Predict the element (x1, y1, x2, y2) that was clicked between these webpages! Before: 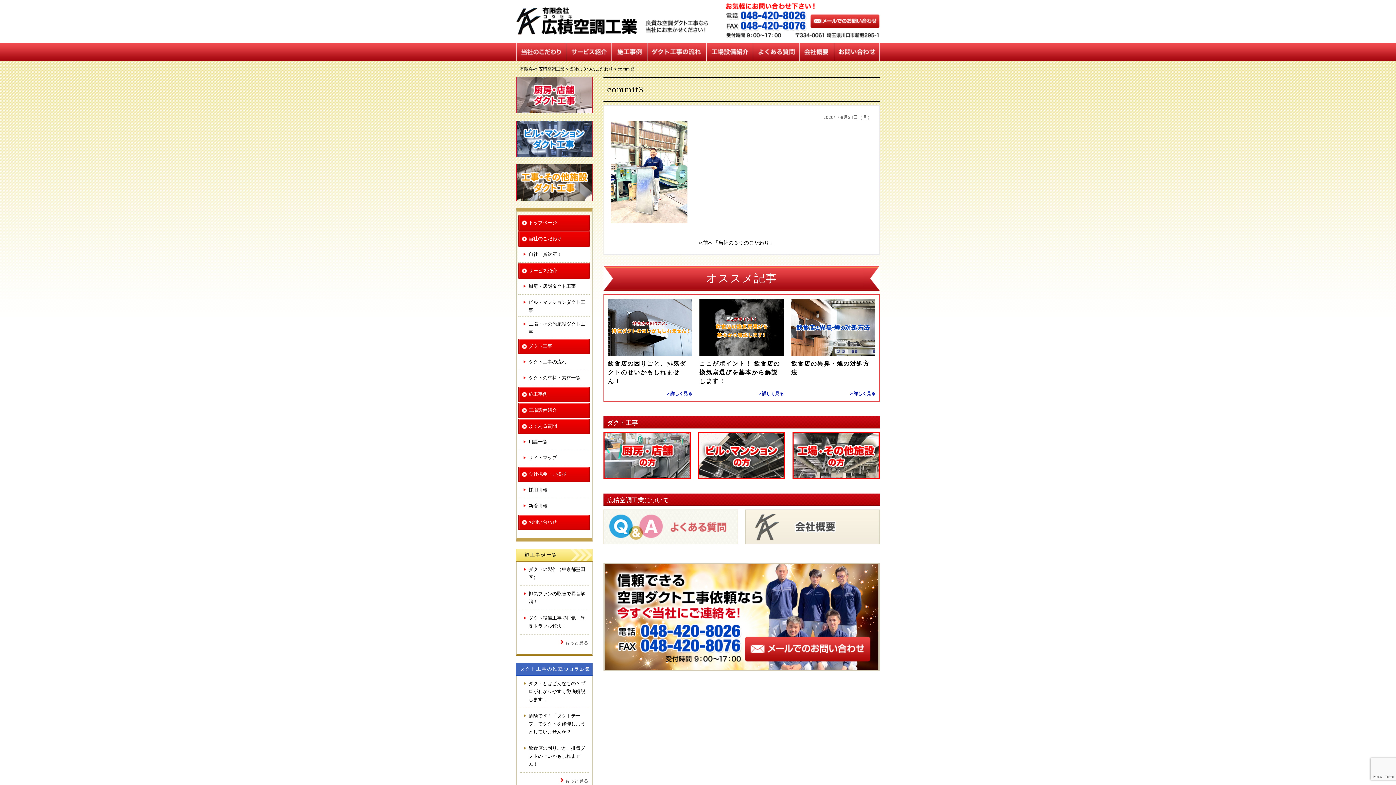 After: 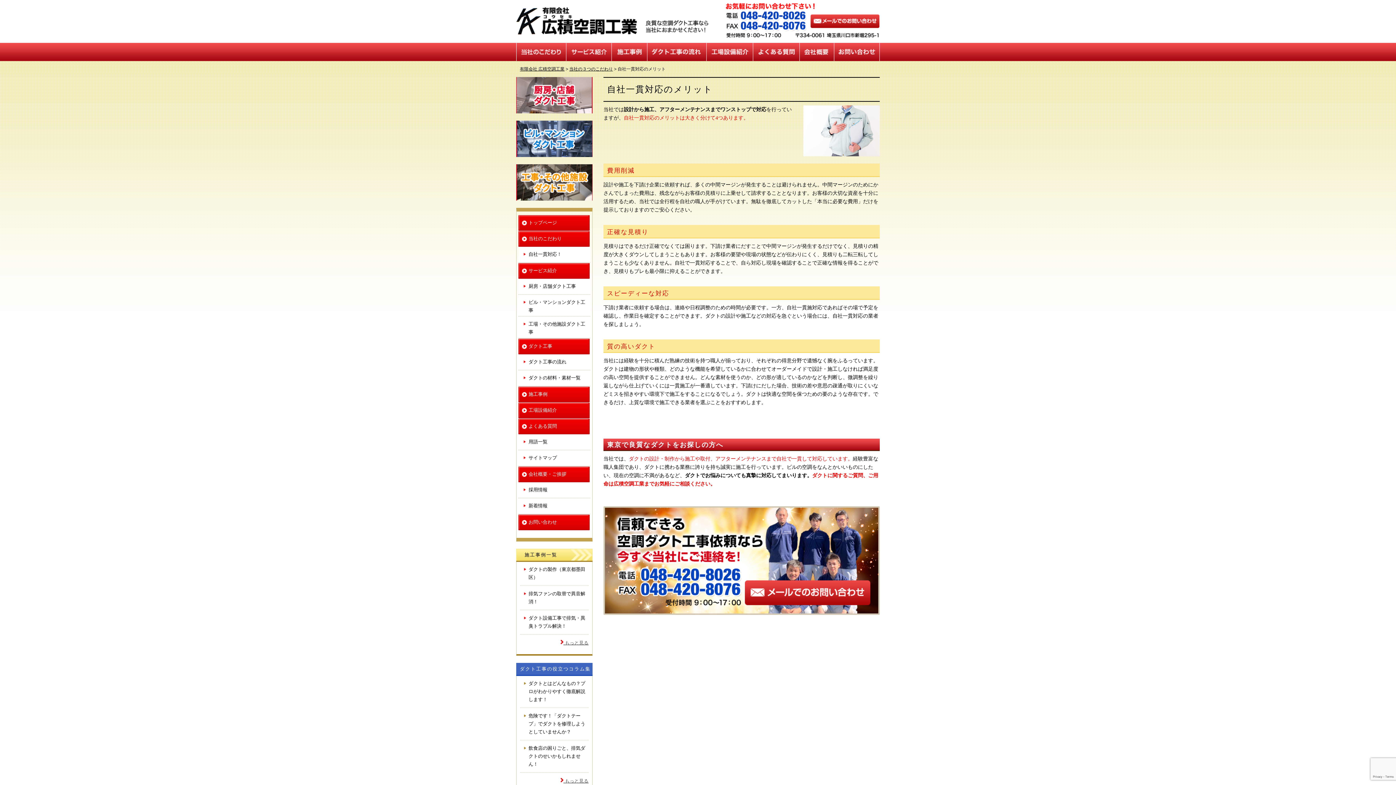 Action: label: 自社一貫対応！ bbox: (518, 246, 588, 262)